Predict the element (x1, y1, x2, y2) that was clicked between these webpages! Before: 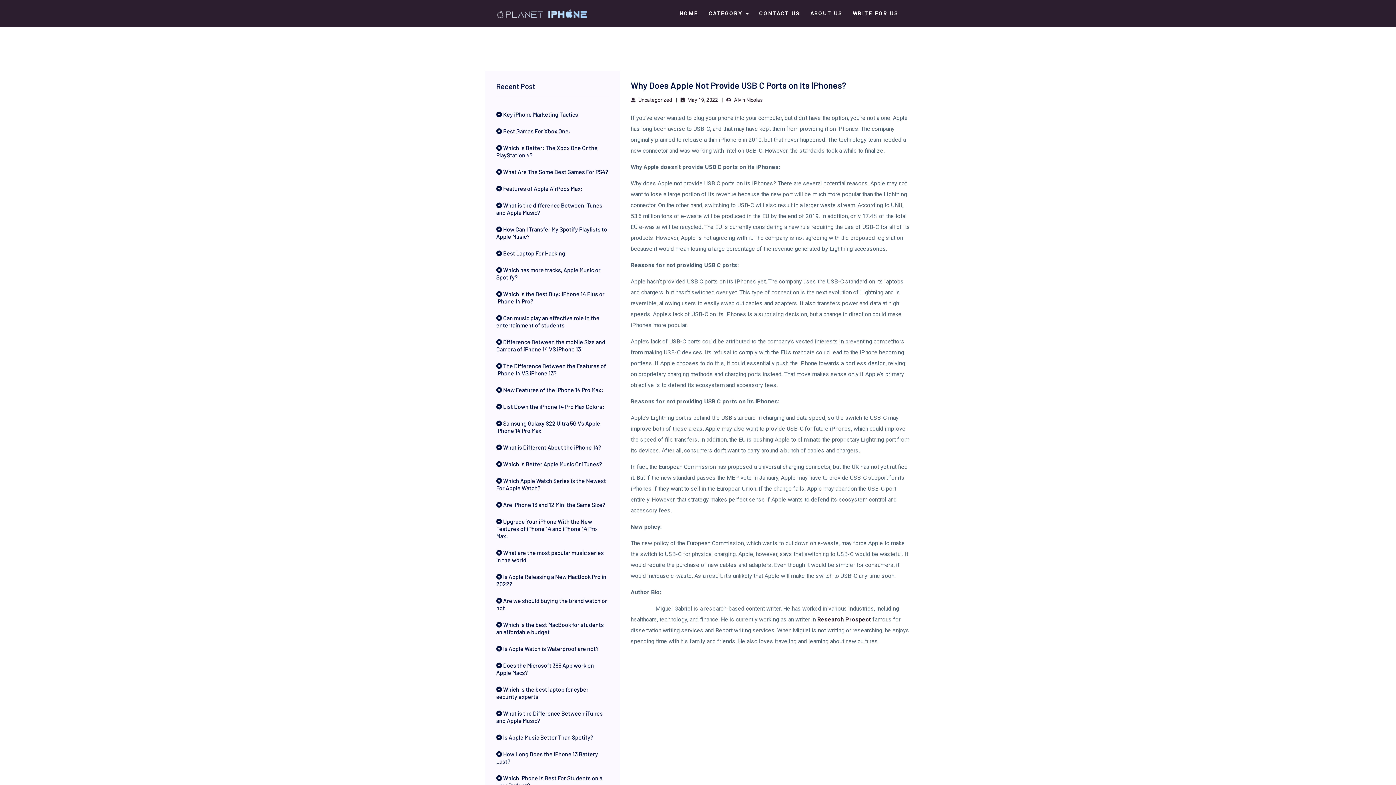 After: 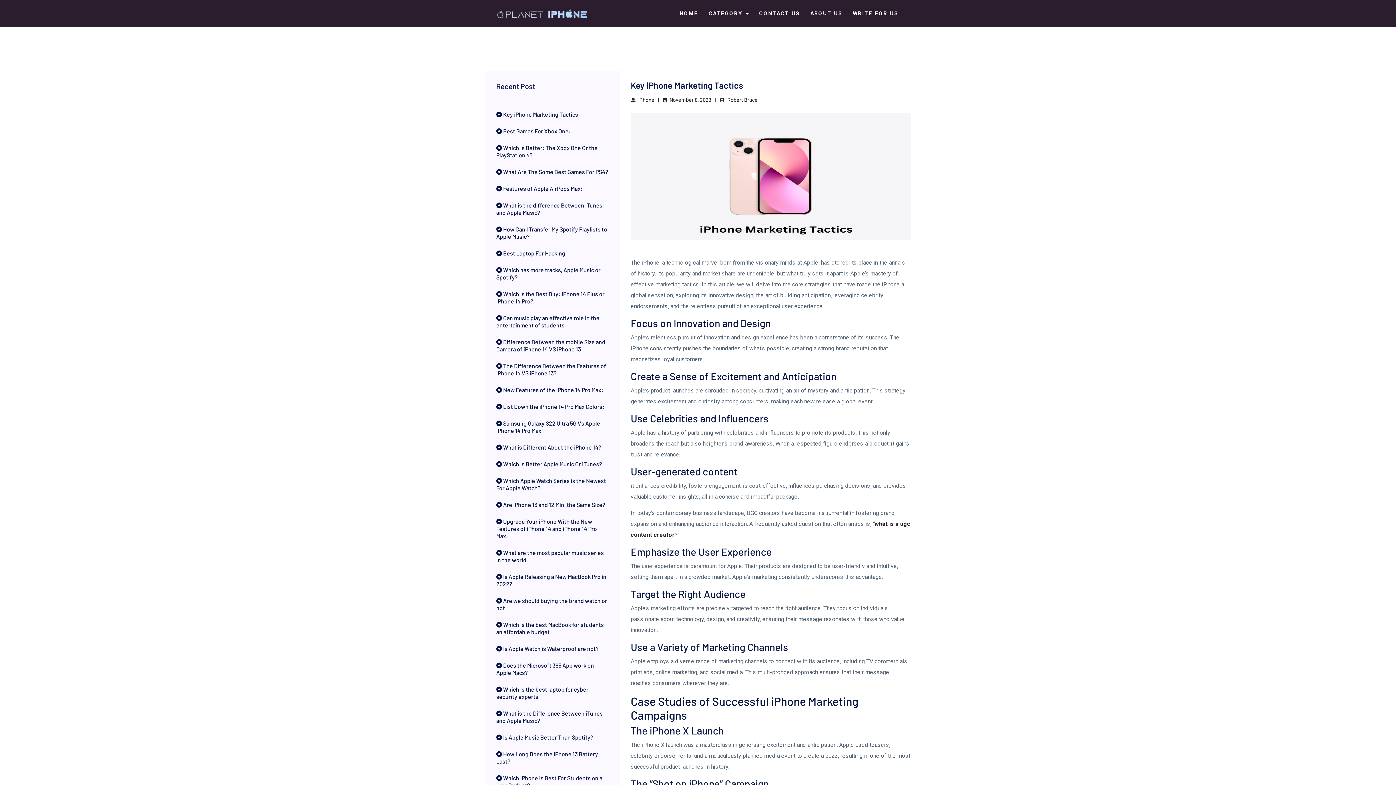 Action: label:  Key iPhone Marketing Tactics bbox: (496, 110, 609, 118)